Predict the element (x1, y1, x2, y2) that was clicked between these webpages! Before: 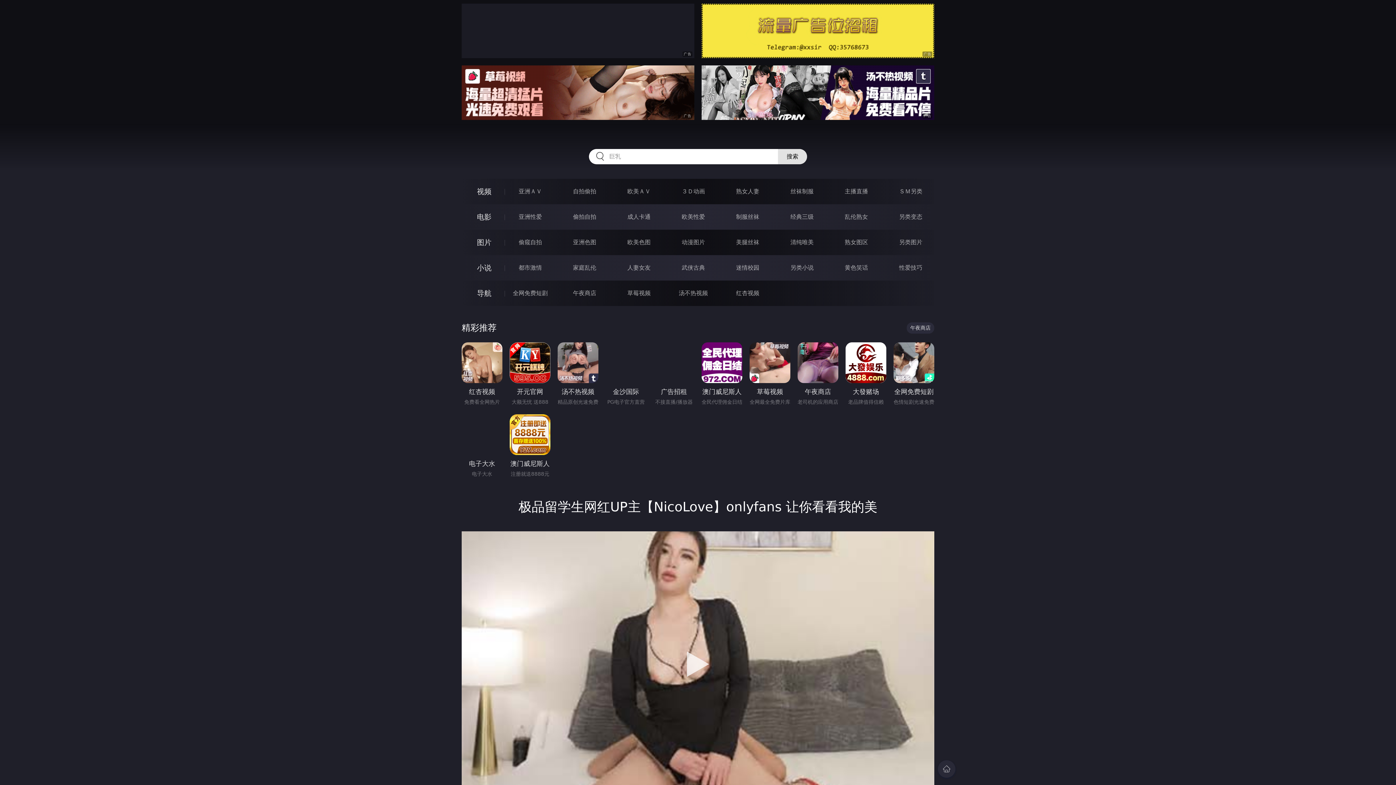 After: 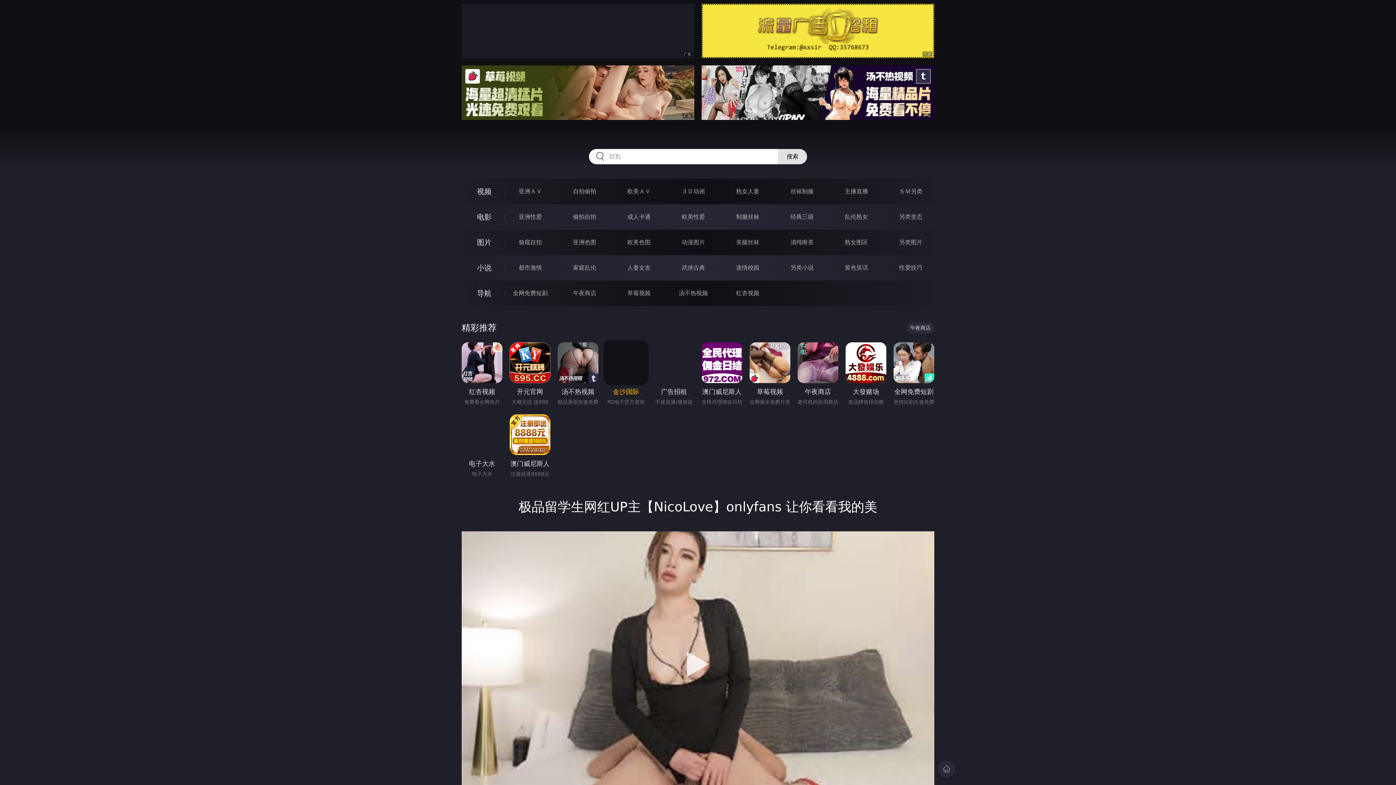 Action: bbox: (605, 342, 646, 397) label: 金沙国际